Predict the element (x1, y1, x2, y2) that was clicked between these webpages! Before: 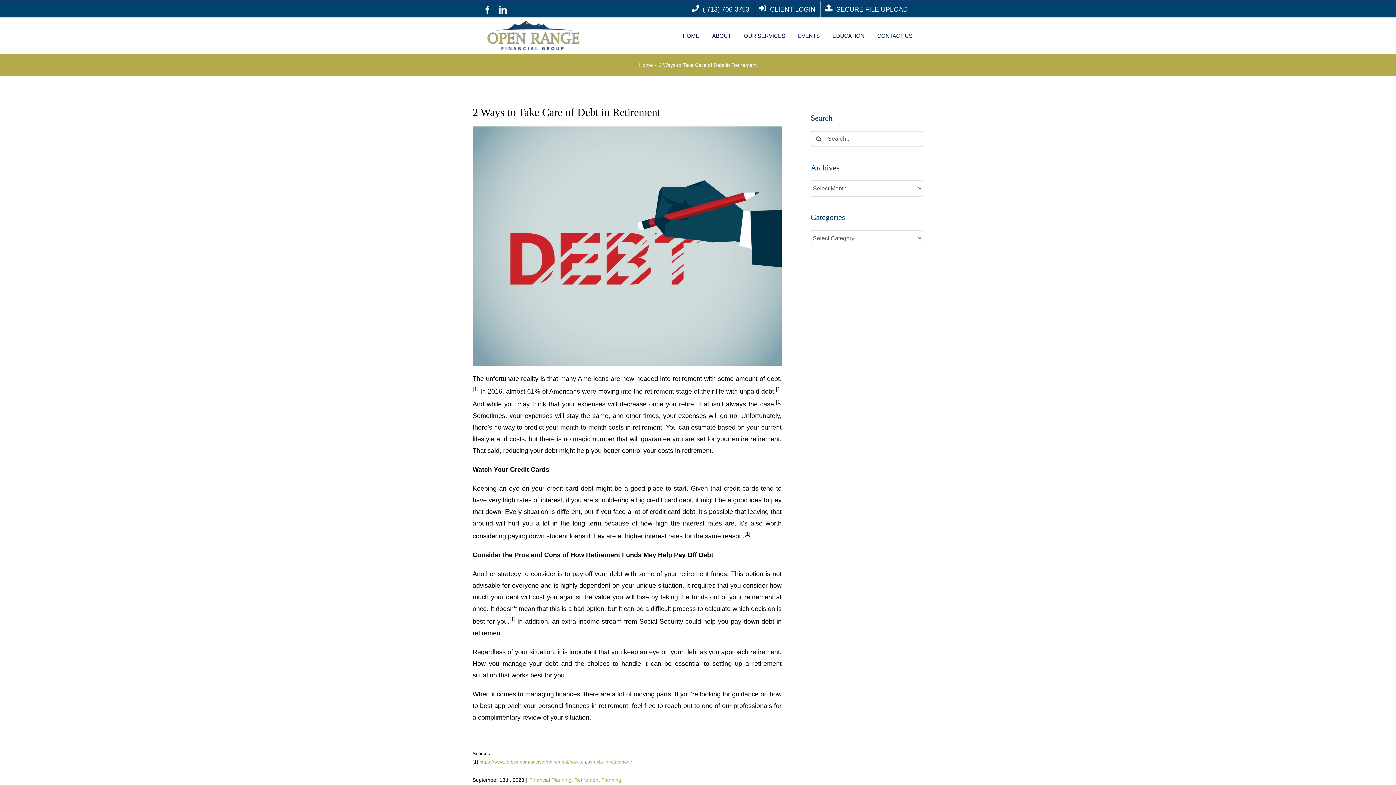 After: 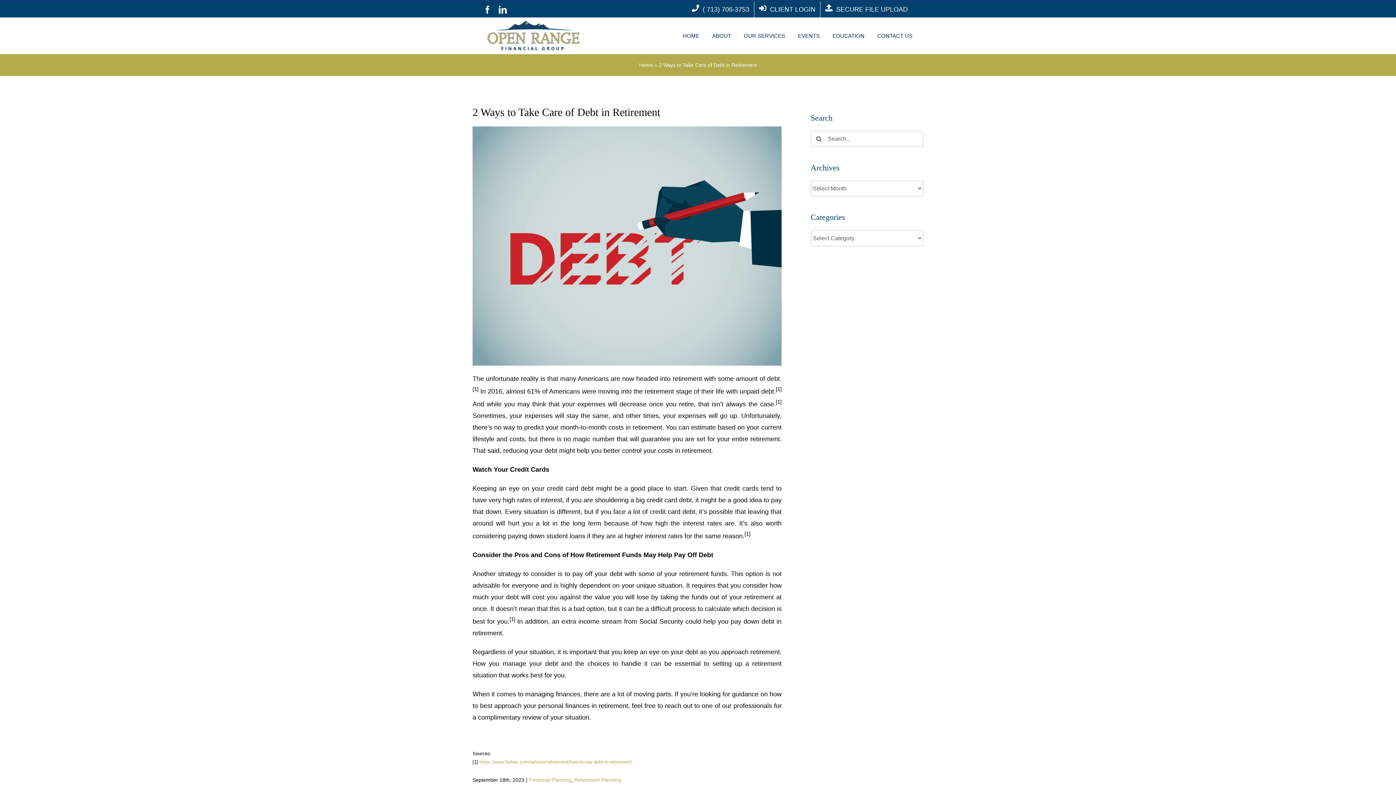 Action: bbox: (687, 1, 754, 17) label: ( 713) 706-3753